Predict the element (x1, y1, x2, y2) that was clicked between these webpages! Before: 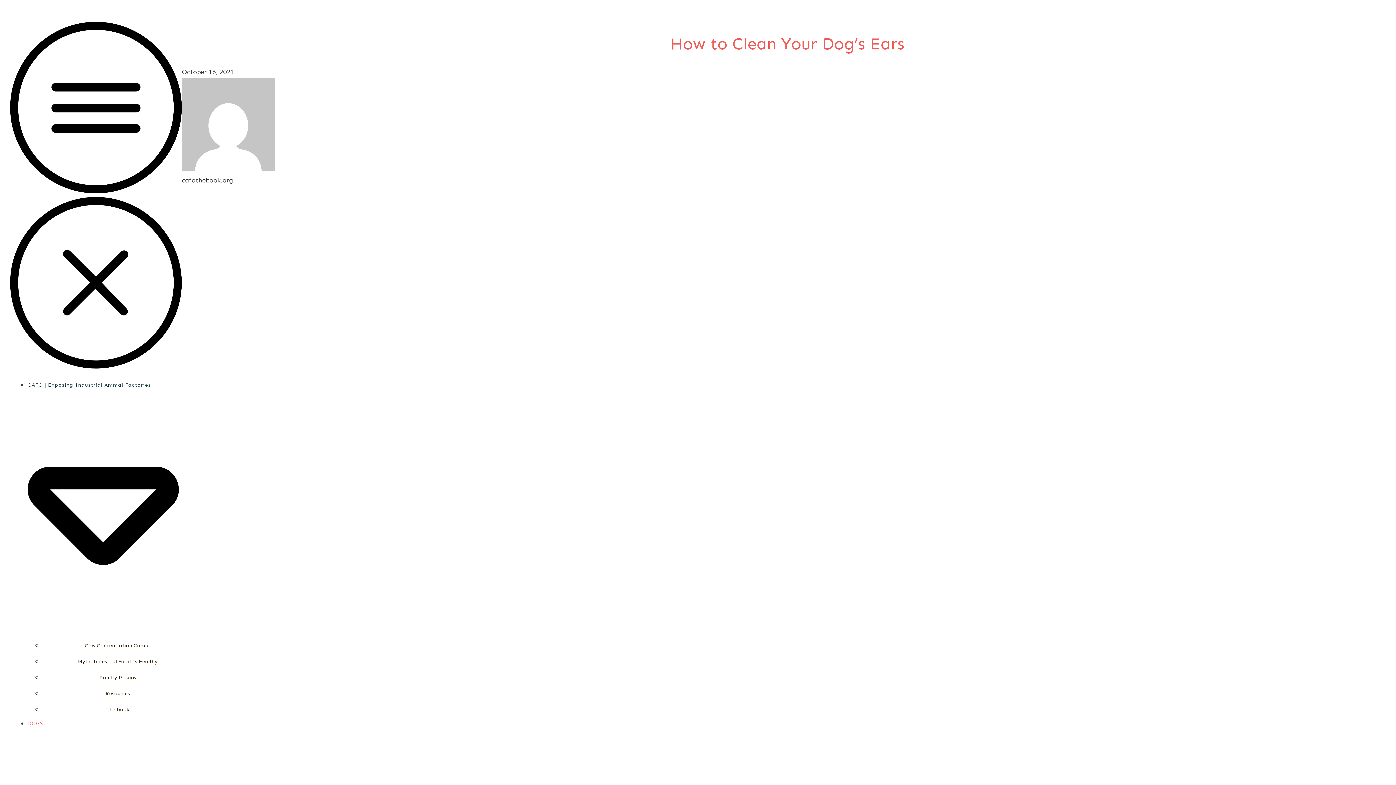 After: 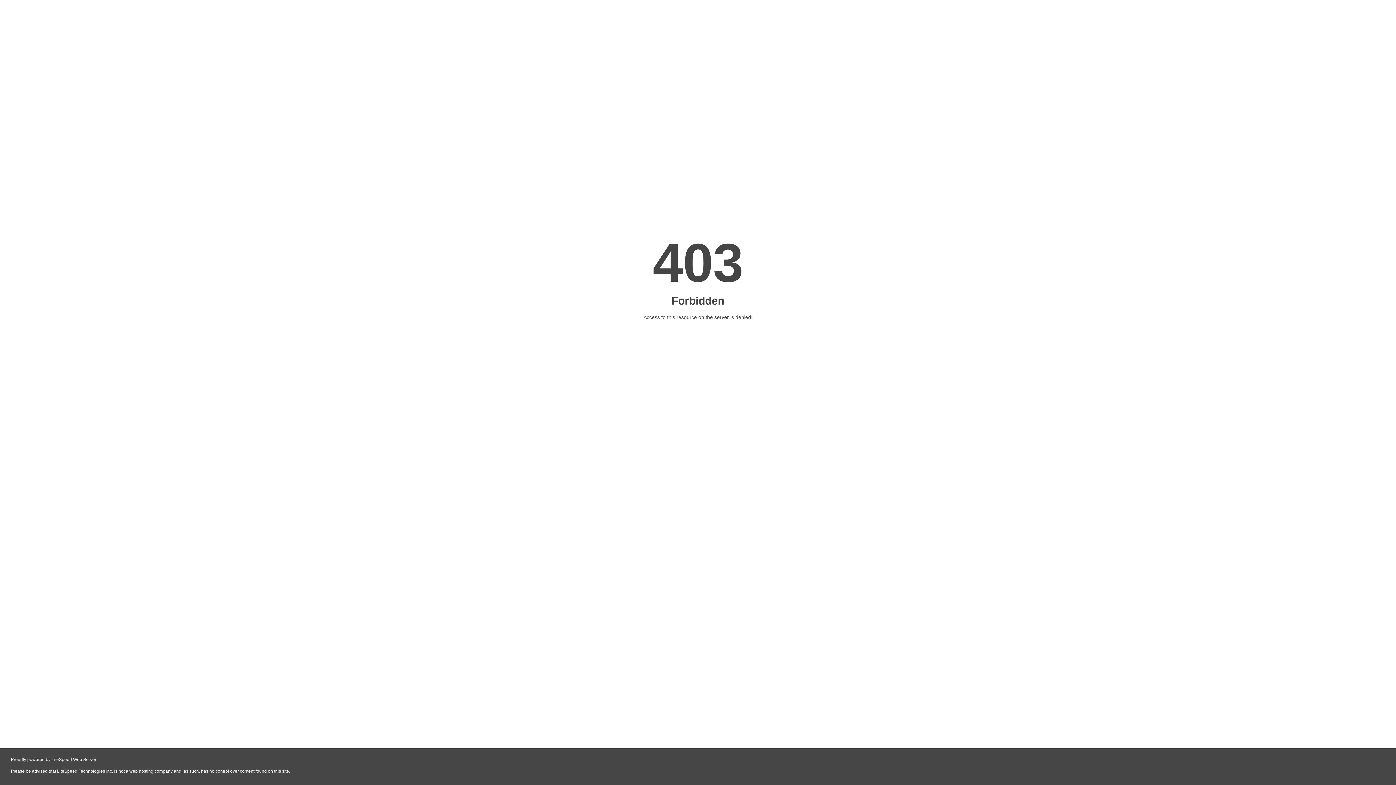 Action: label: Poultry Prisons bbox: (99, 674, 136, 680)